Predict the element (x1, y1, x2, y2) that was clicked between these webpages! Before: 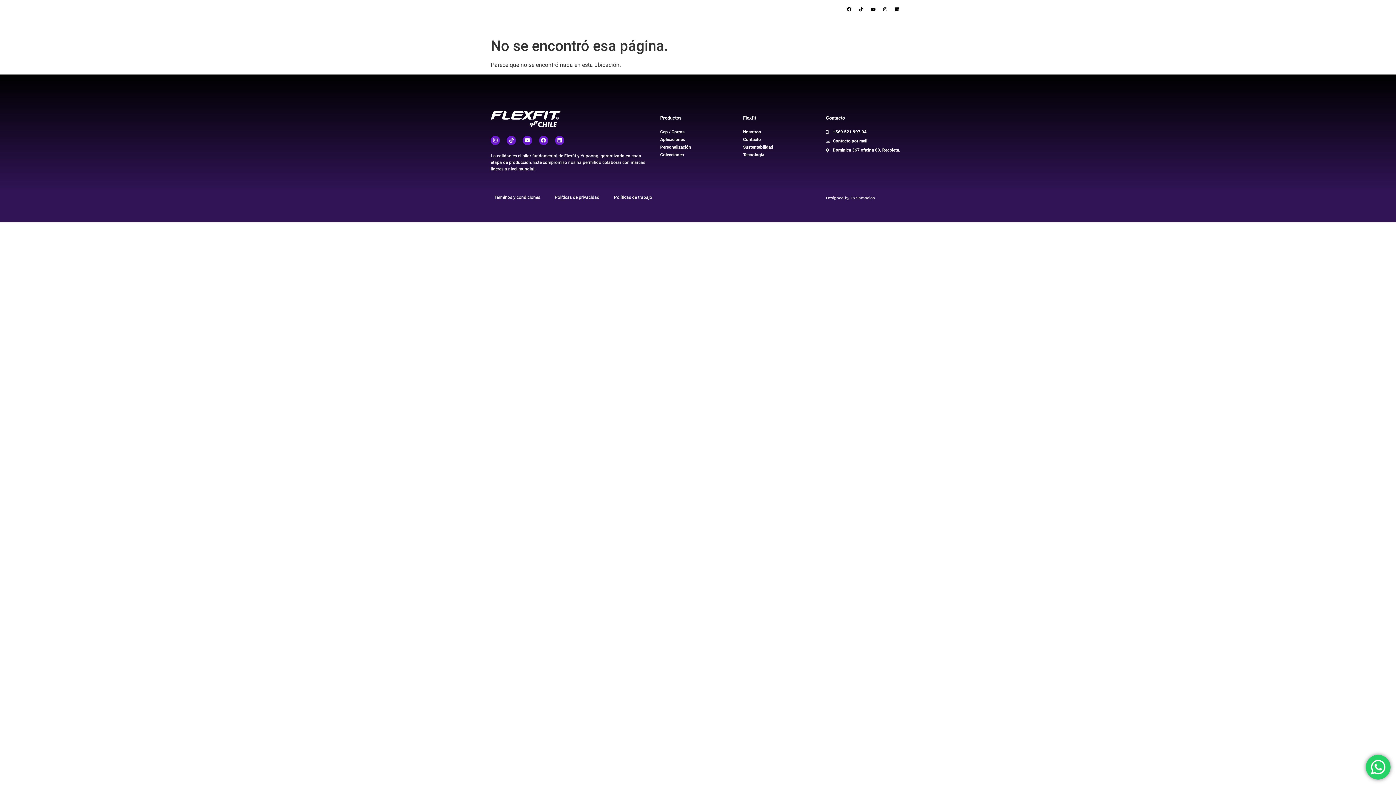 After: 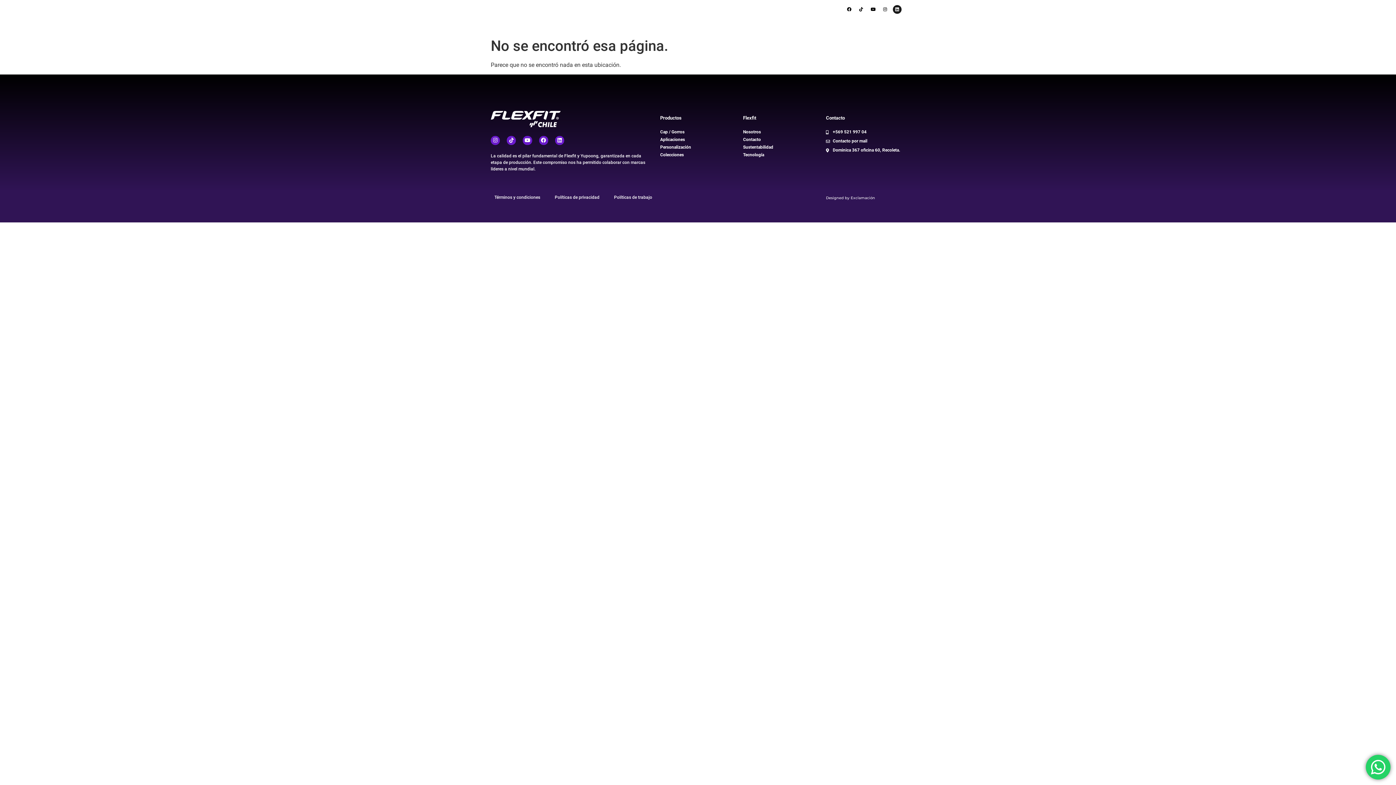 Action: bbox: (893, 5, 901, 13) label: Linkedin